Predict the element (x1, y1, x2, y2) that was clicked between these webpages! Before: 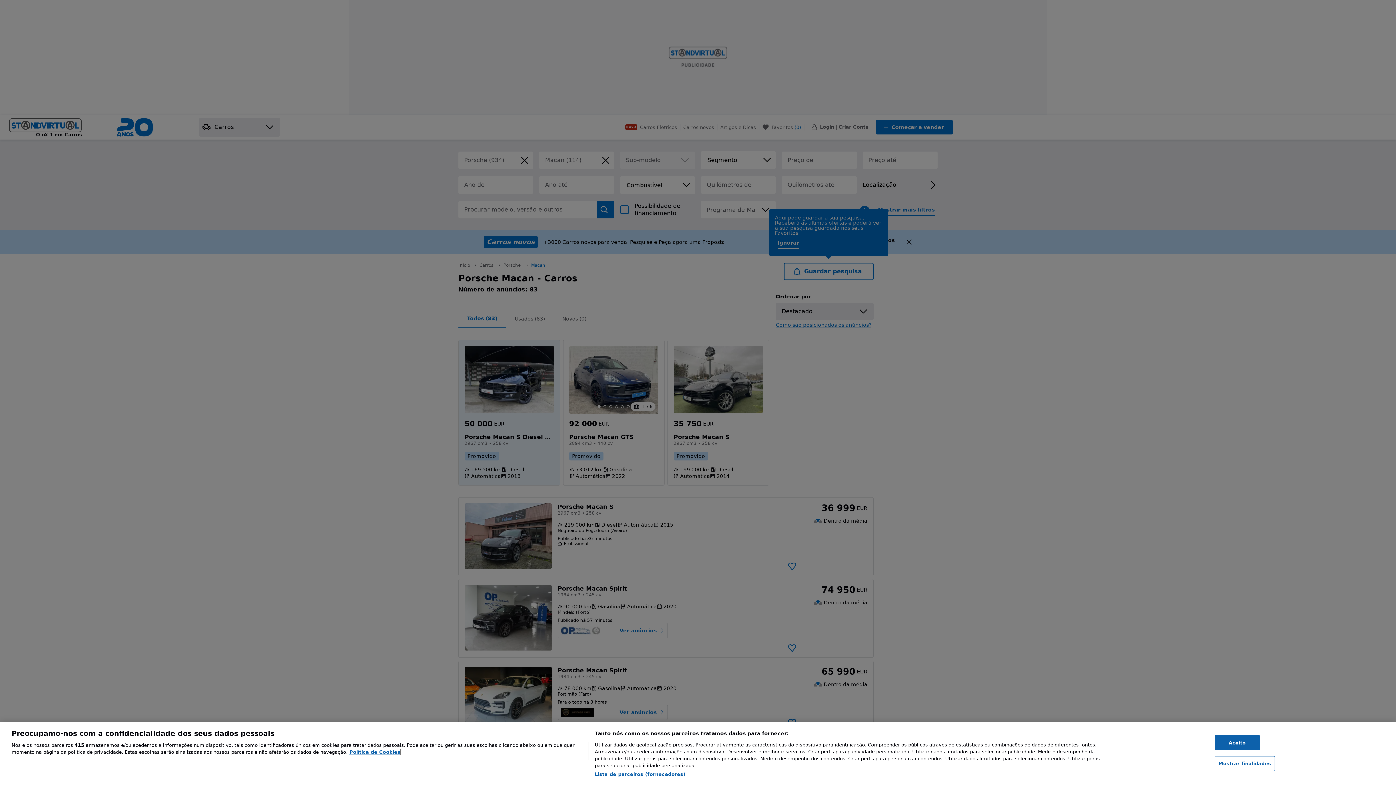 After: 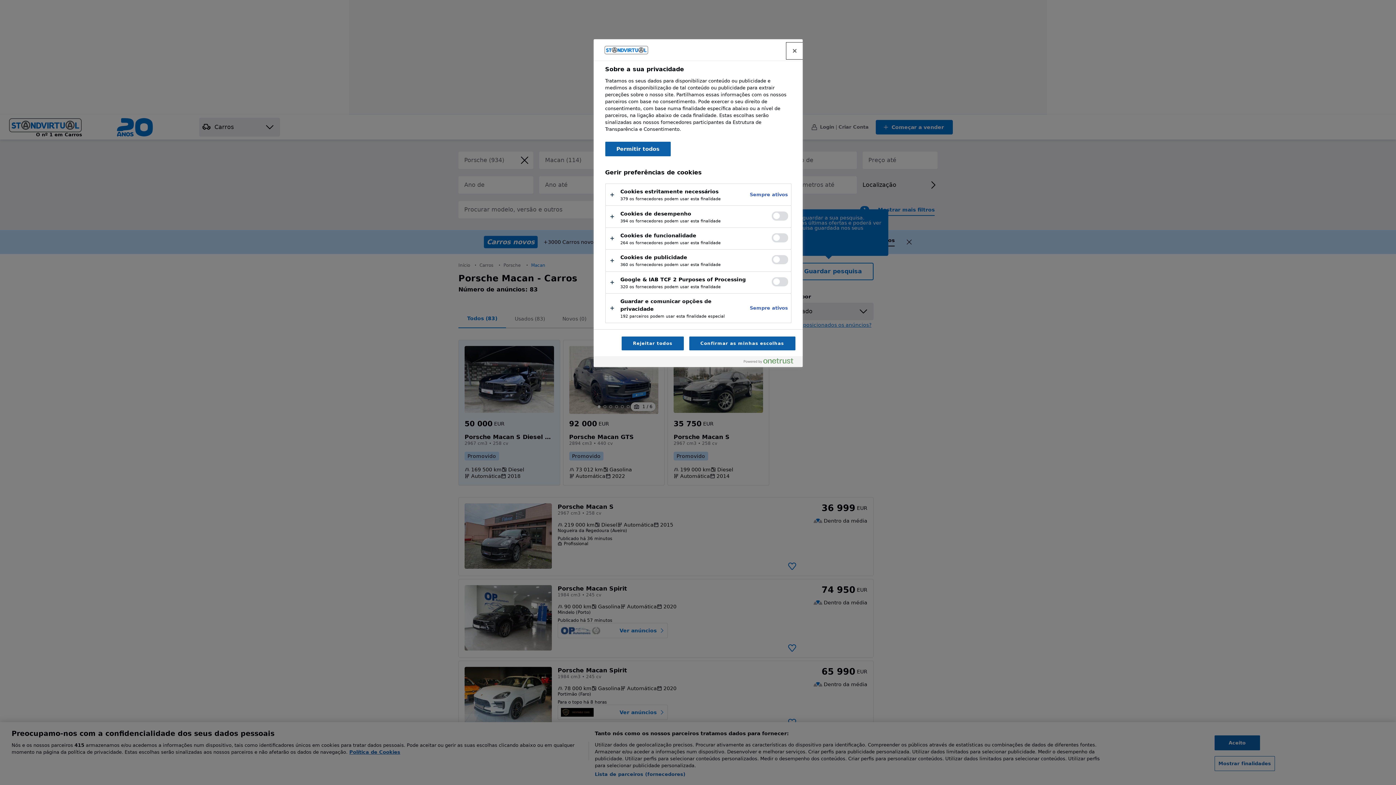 Action: label: Mostrar finalidades bbox: (1214, 756, 1275, 771)